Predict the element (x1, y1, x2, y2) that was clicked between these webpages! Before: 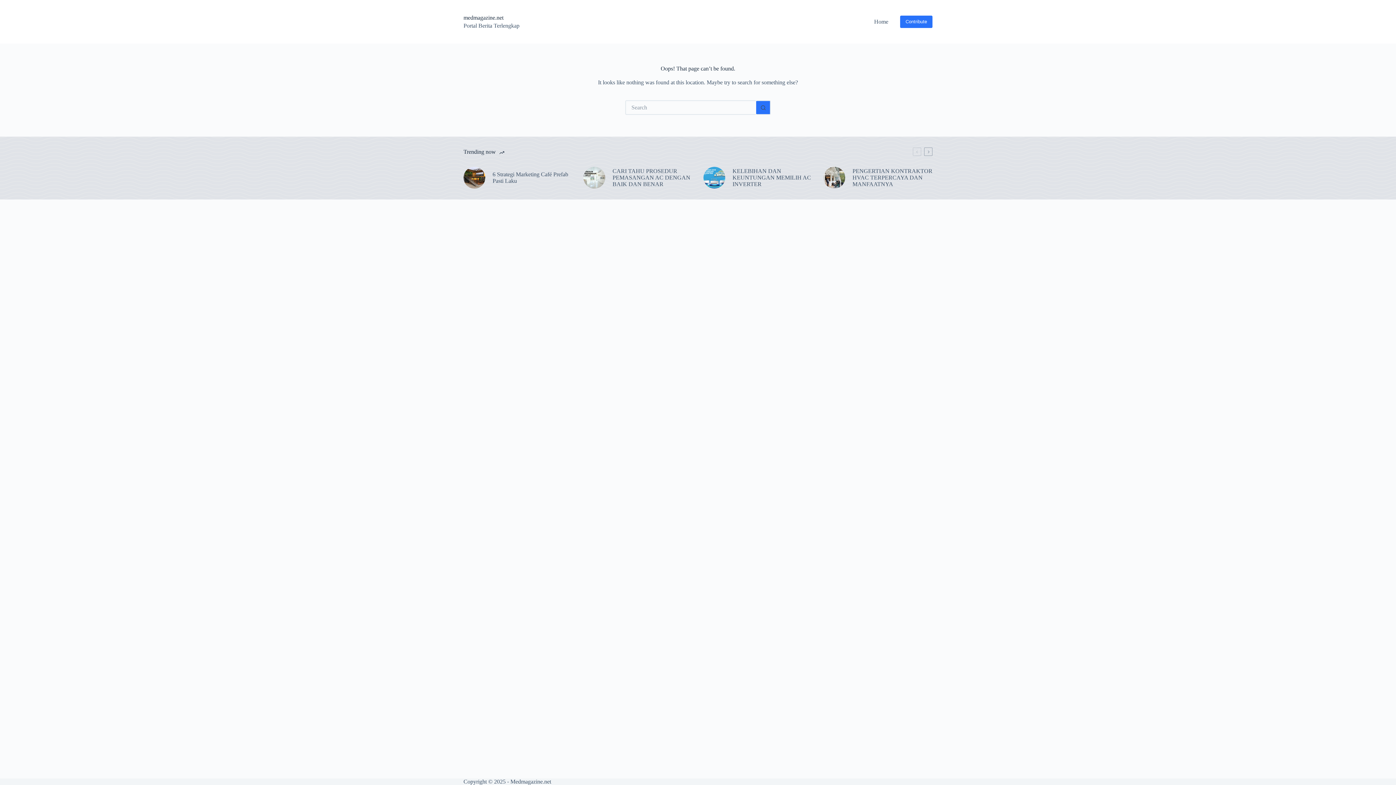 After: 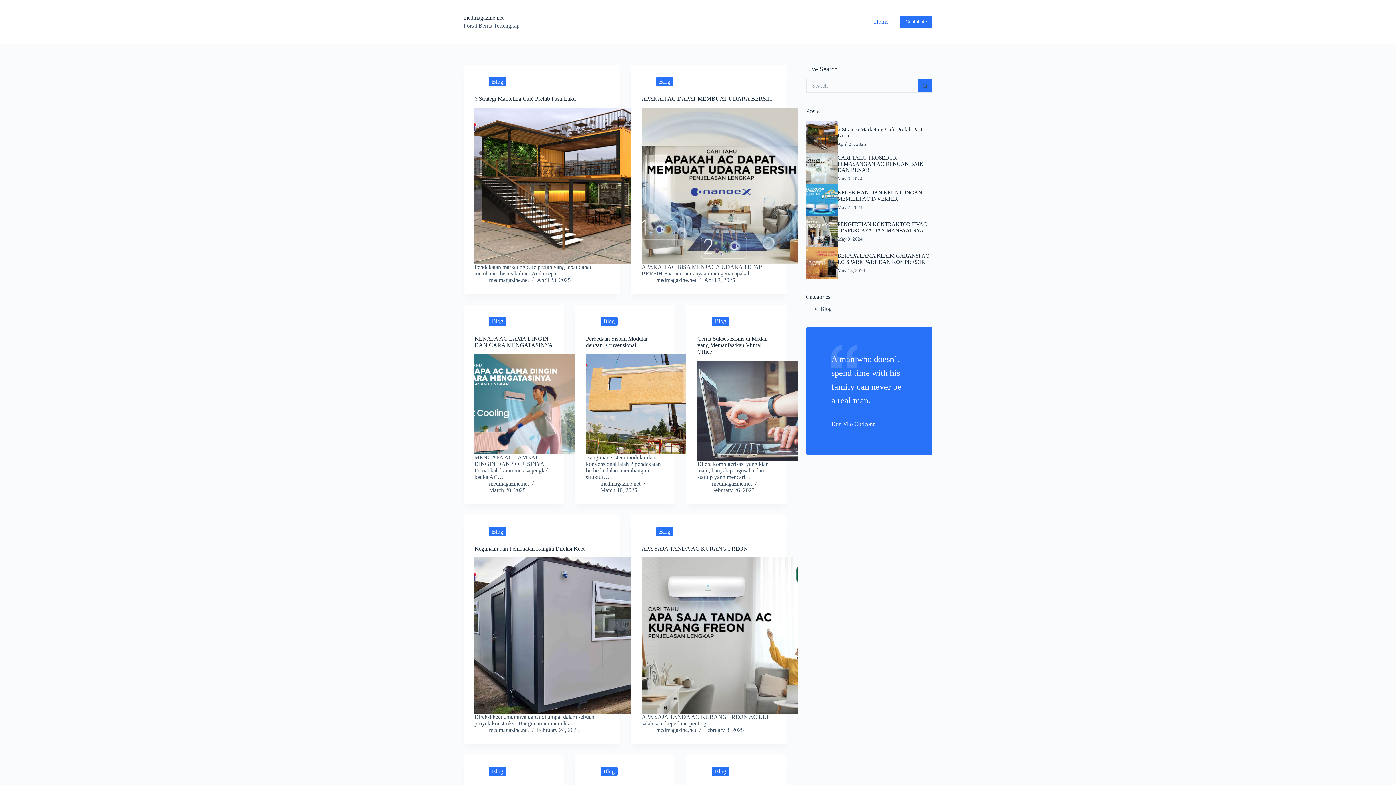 Action: label: medmagazine.net bbox: (463, 14, 503, 20)